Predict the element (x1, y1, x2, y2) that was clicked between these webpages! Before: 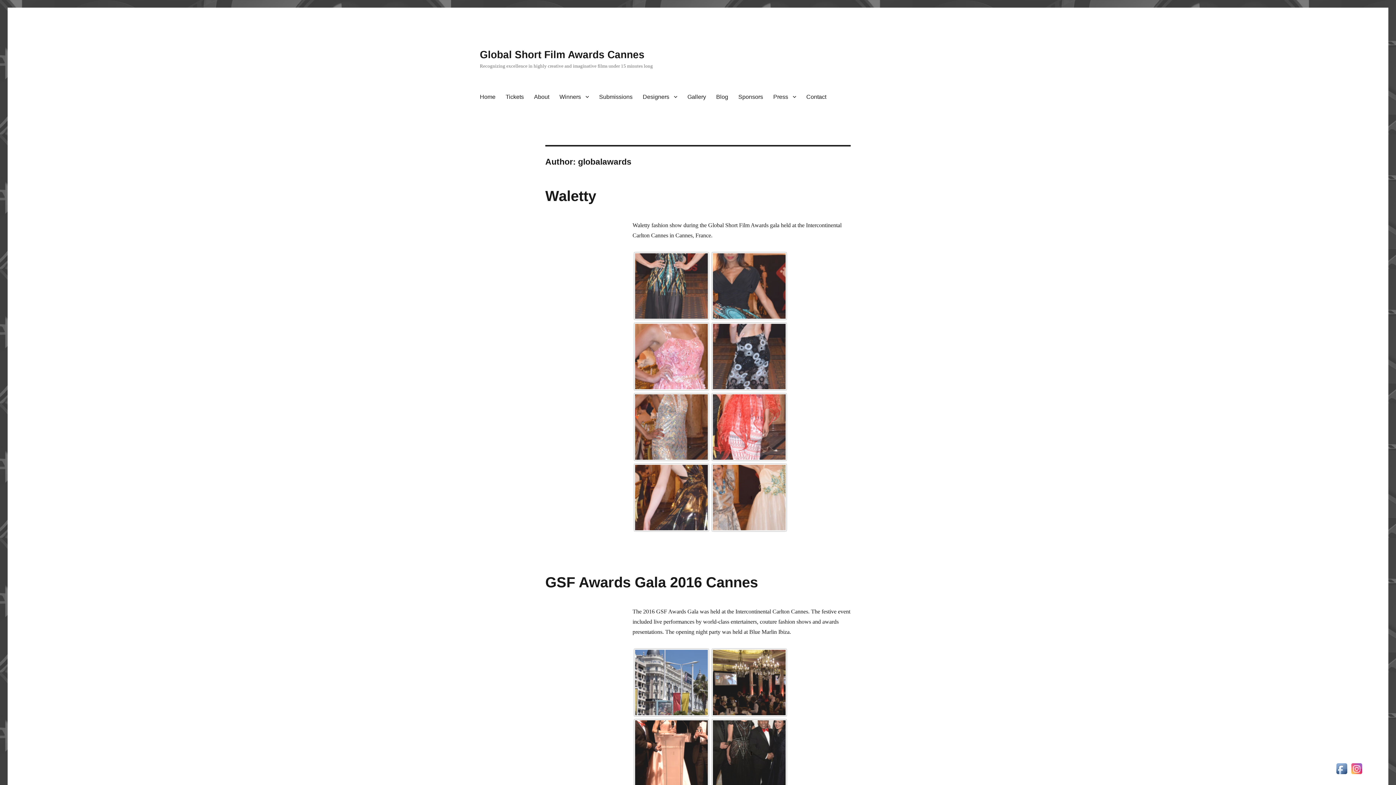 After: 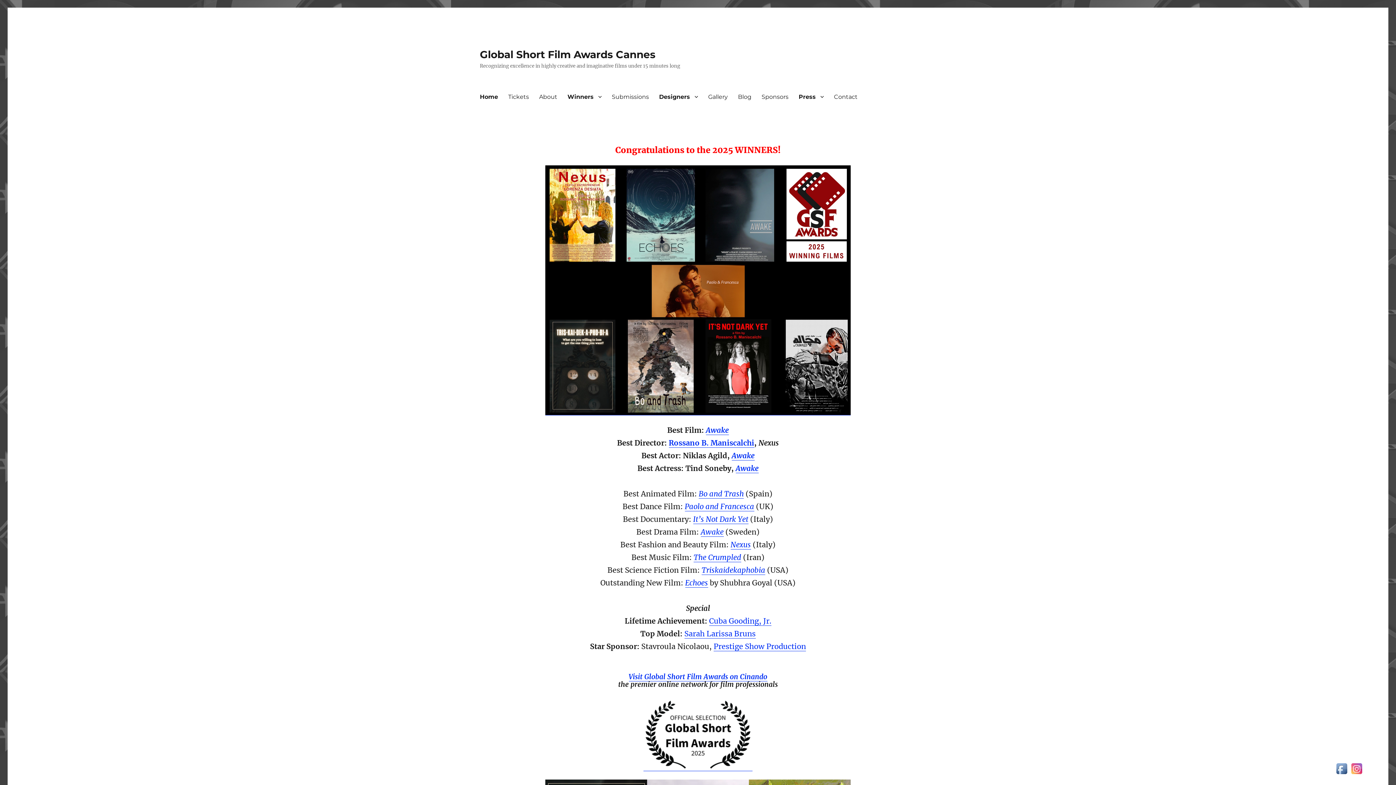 Action: bbox: (554, 89, 594, 104) label: Winners